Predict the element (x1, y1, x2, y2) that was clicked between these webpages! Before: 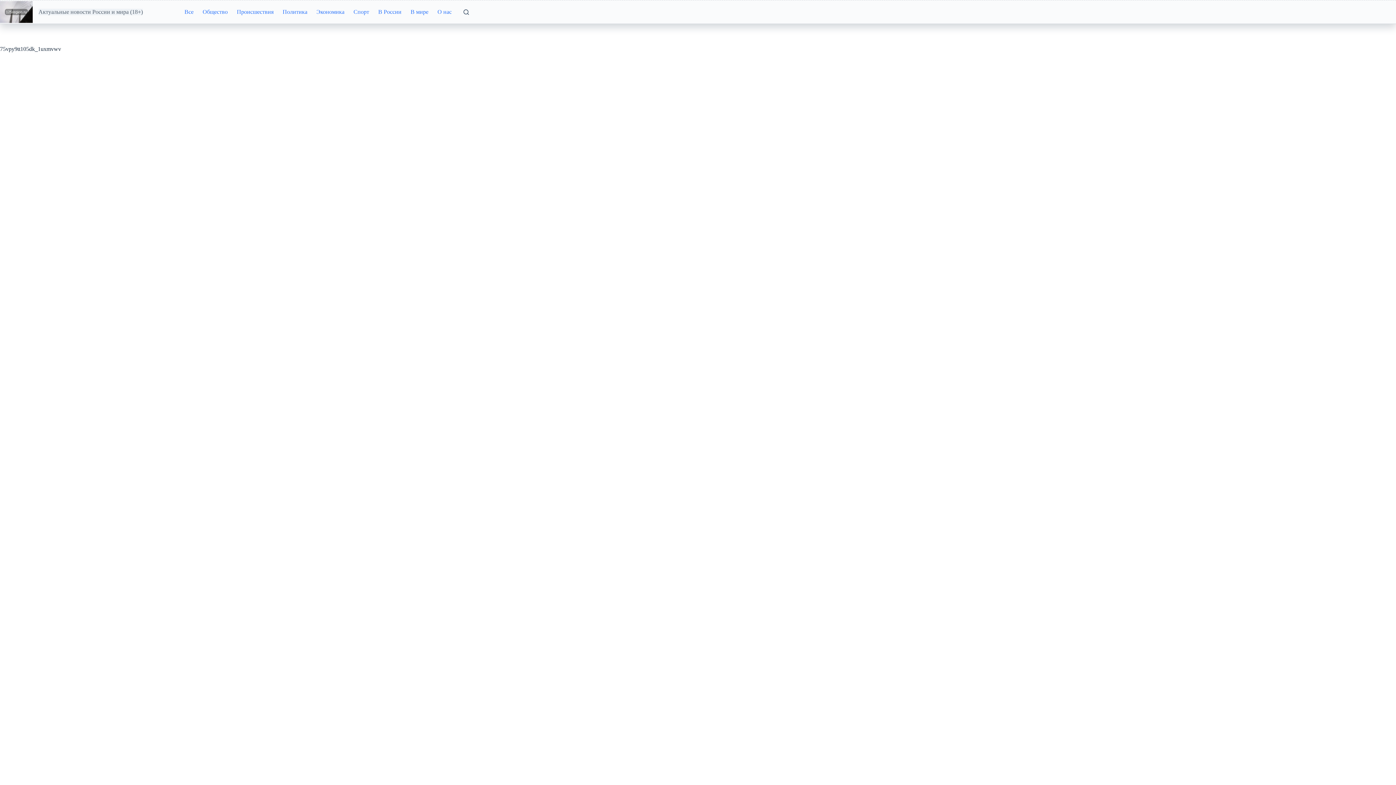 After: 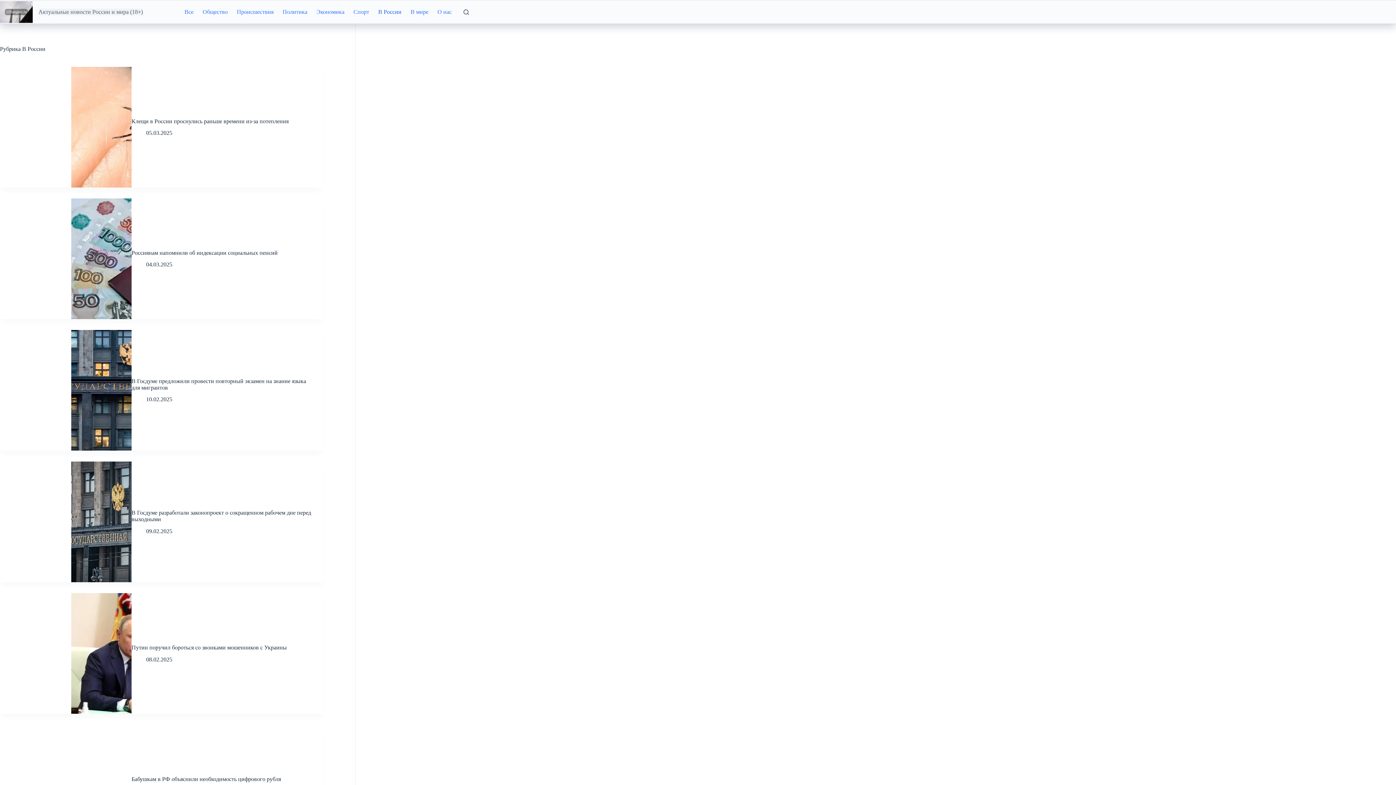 Action: label: В России bbox: (373, 0, 406, 23)